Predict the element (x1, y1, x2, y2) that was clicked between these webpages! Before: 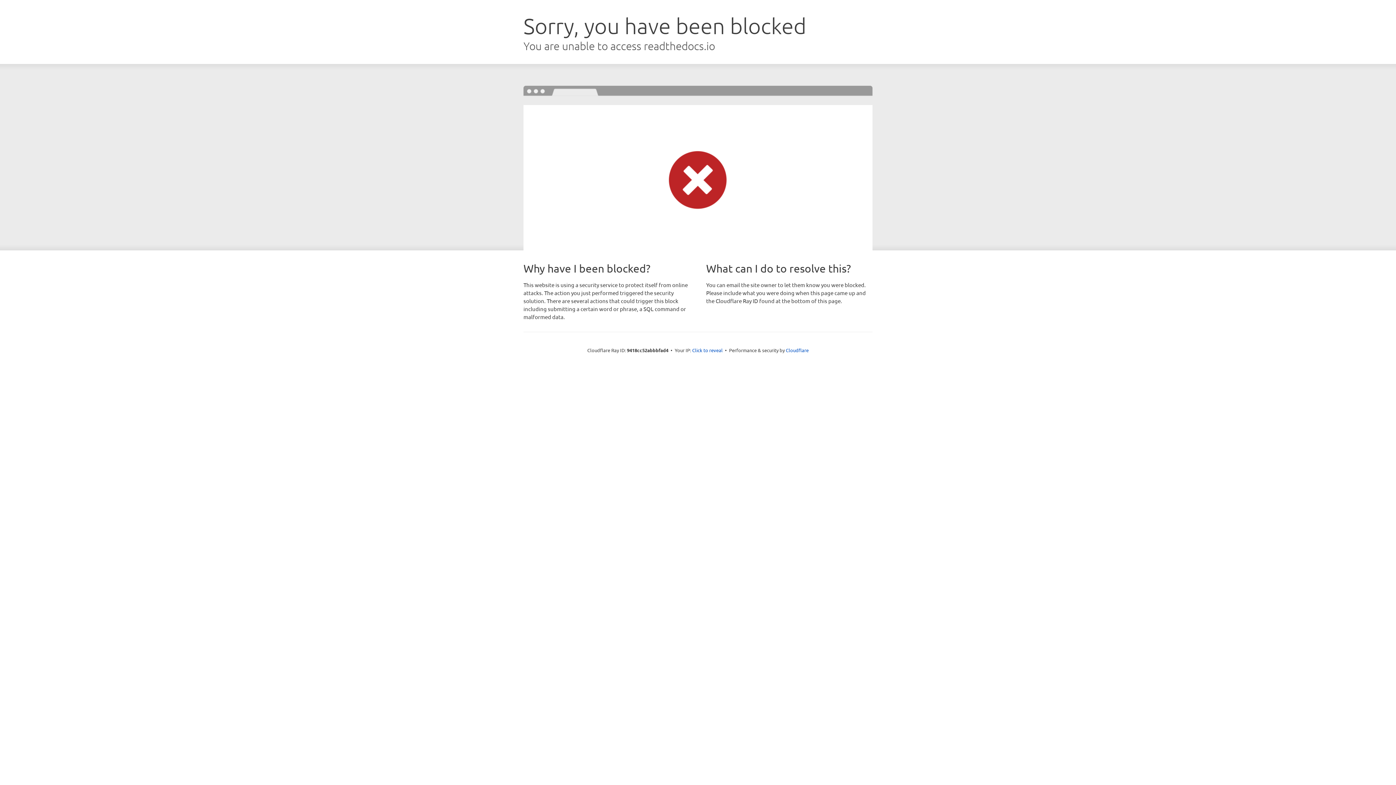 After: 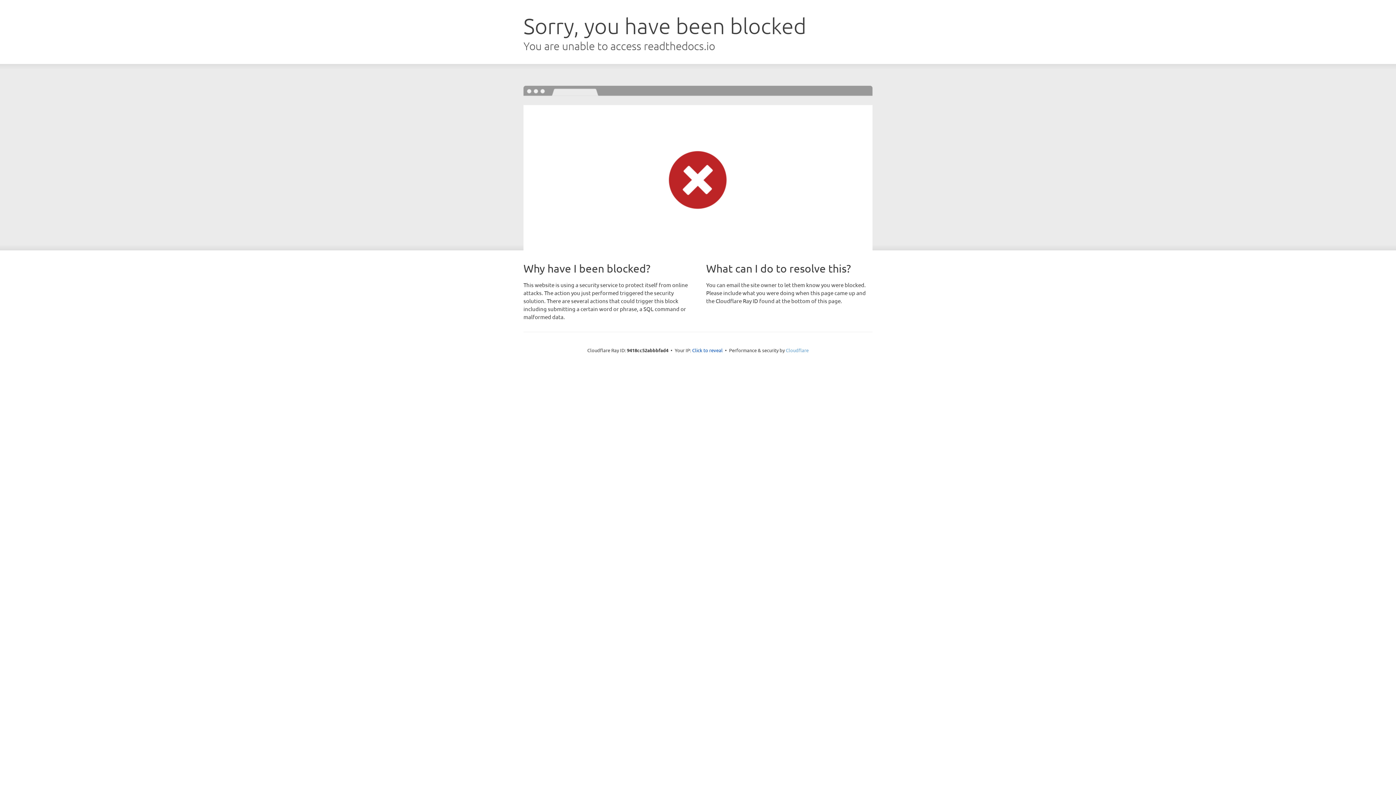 Action: label: Cloudflare bbox: (786, 347, 808, 353)